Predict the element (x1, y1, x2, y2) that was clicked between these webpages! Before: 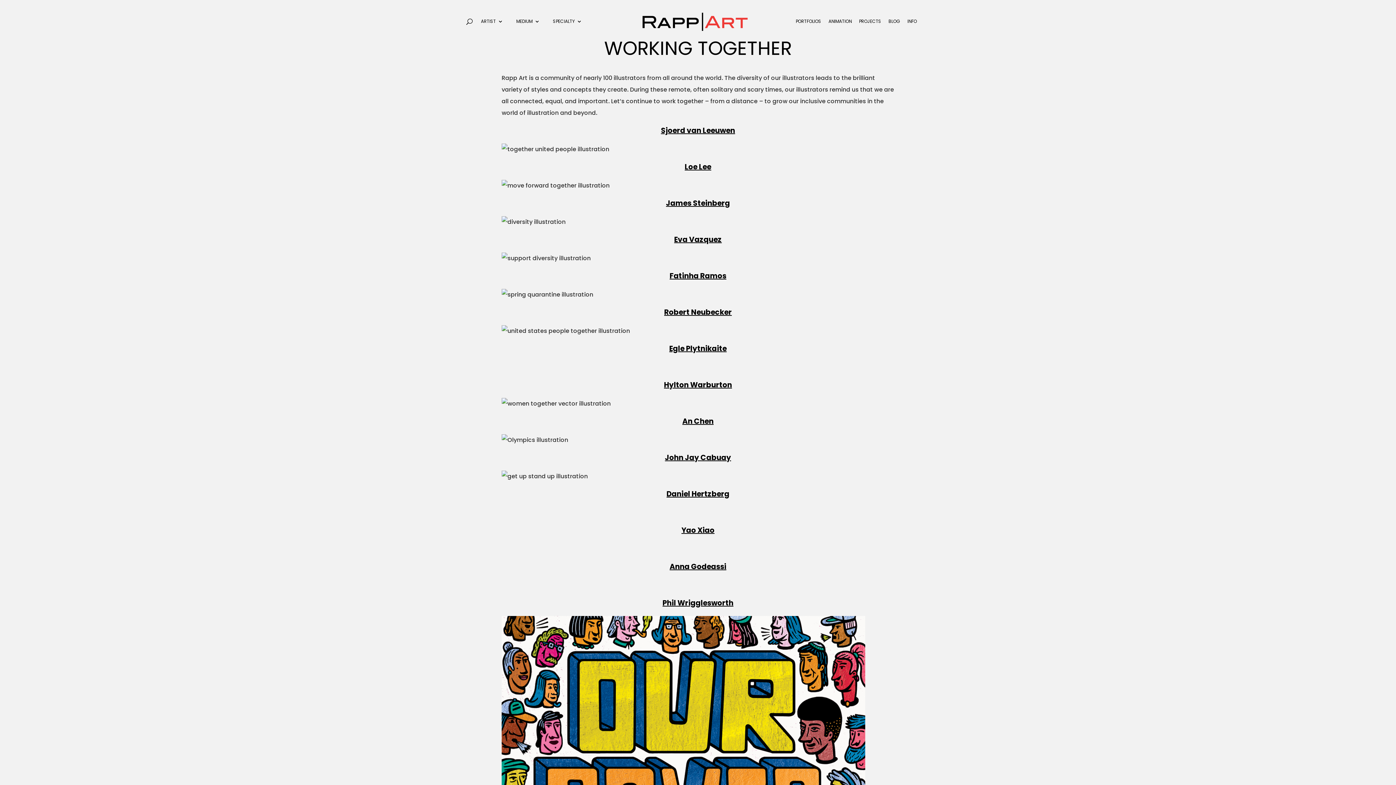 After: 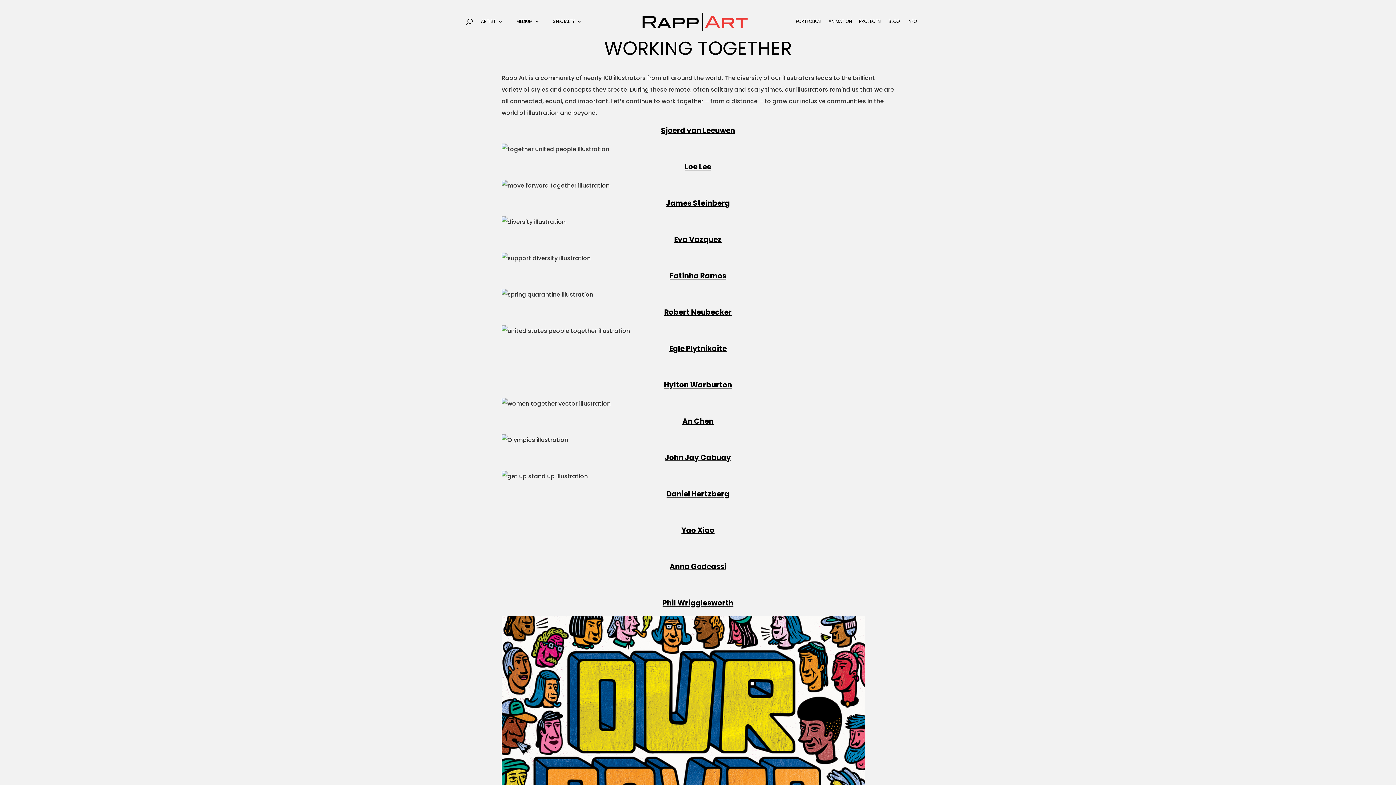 Action: label: Fatinha Ramos bbox: (669, 270, 726, 280)